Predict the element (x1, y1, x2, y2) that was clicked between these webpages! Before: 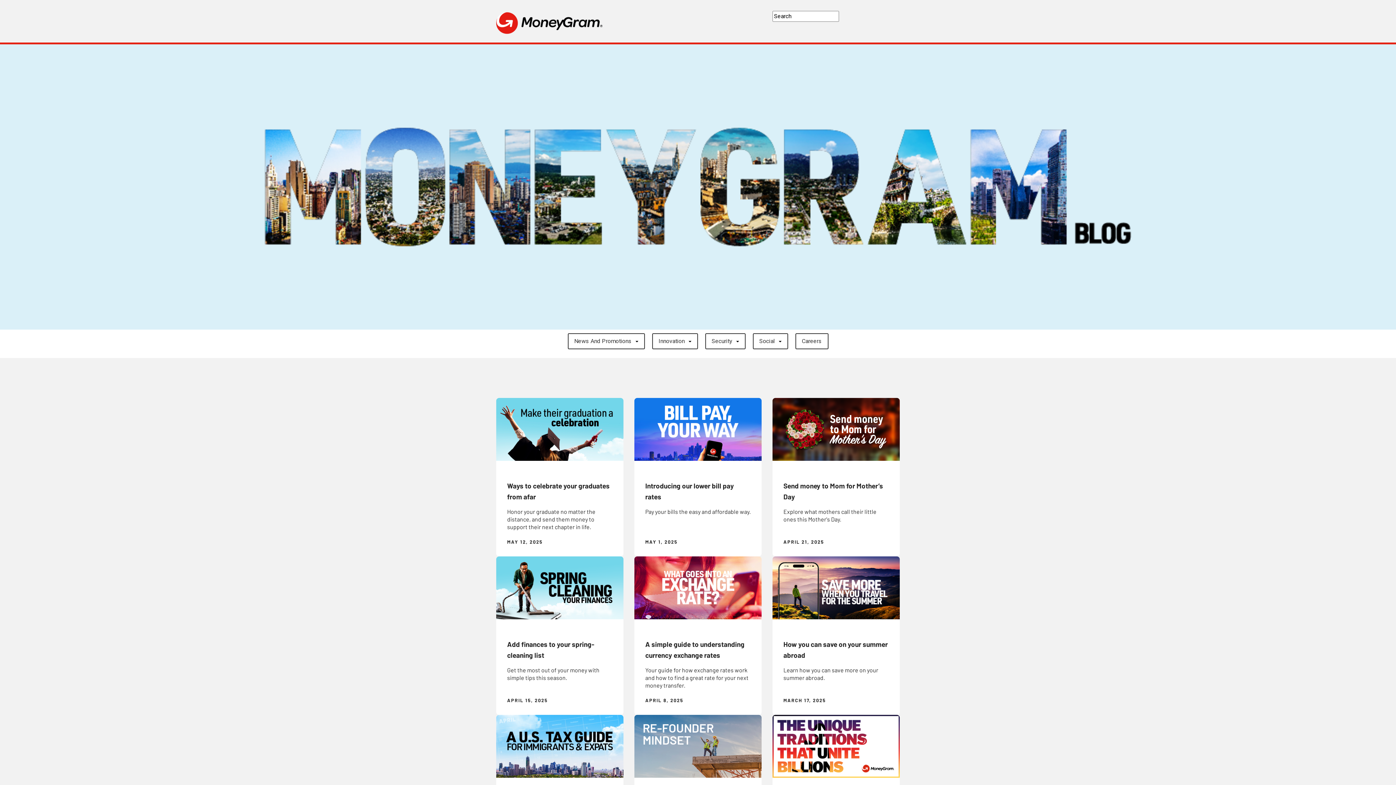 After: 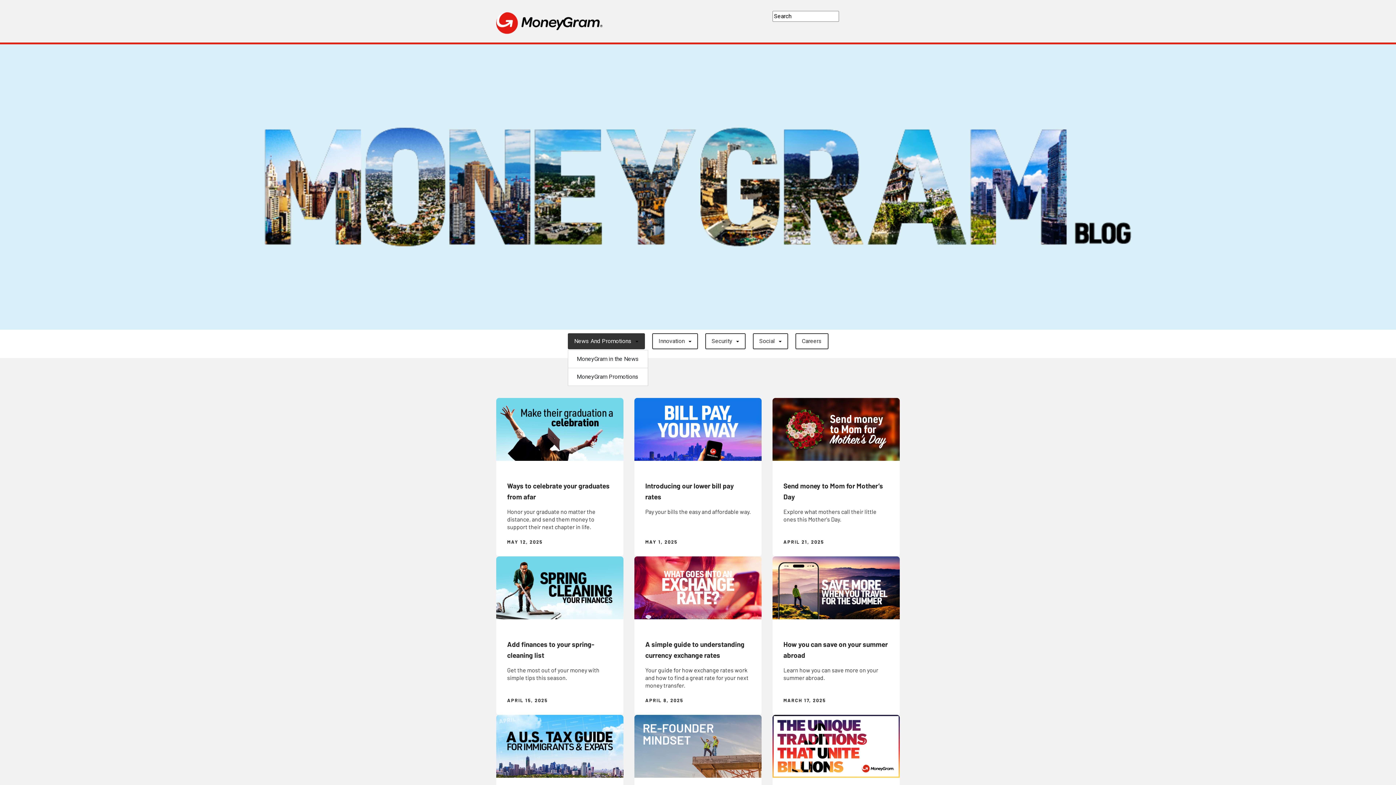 Action: bbox: (567, 333, 644, 349) label: News And Promotions